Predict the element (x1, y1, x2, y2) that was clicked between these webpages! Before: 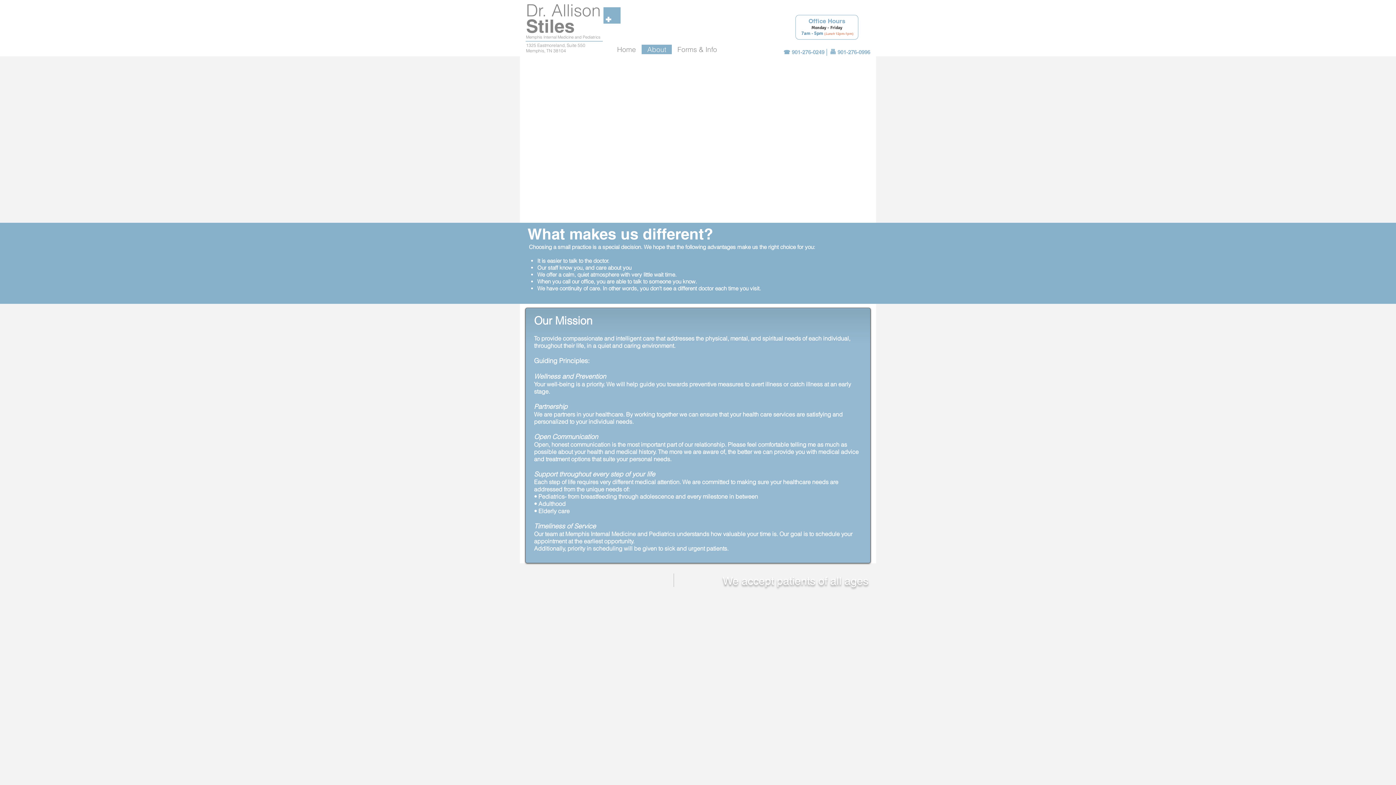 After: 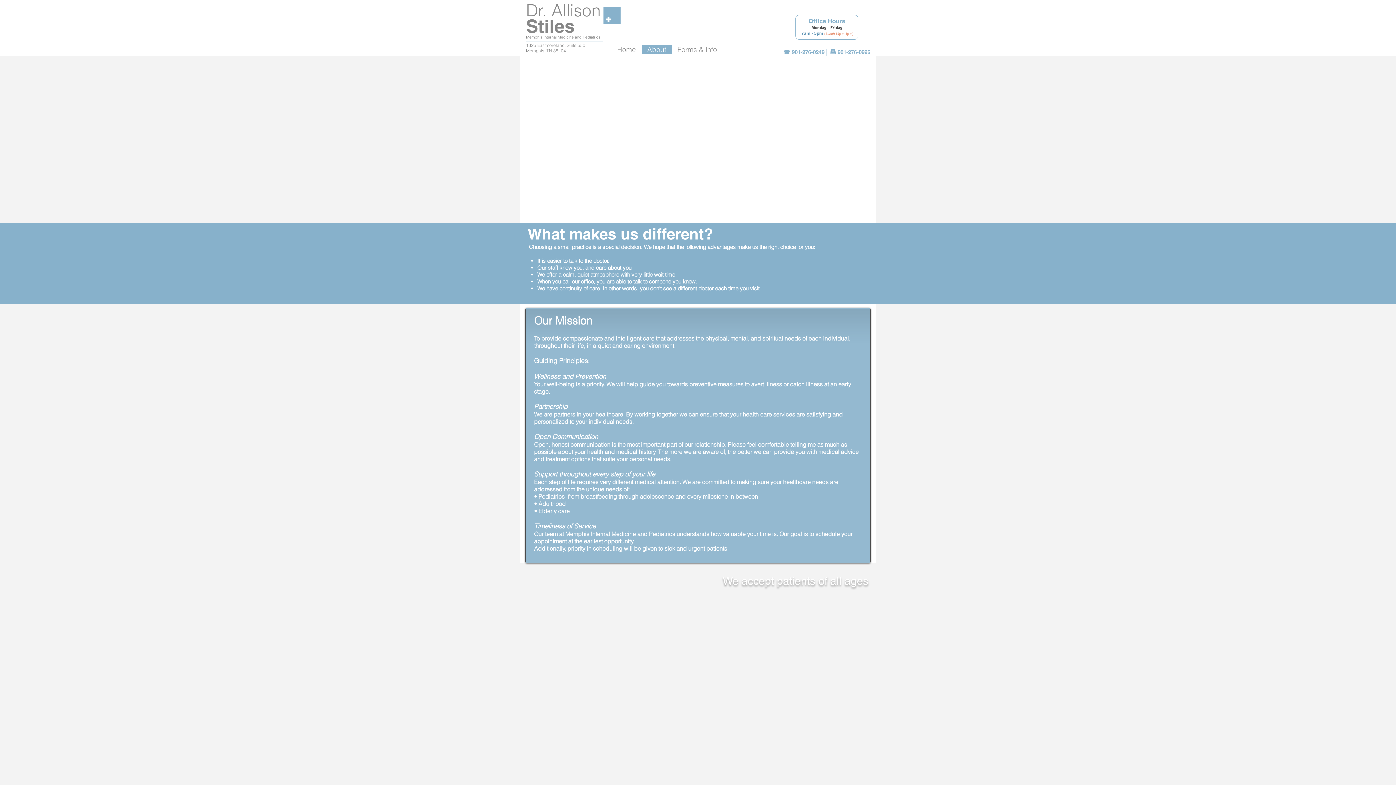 Action: bbox: (641, 44, 671, 54) label: About